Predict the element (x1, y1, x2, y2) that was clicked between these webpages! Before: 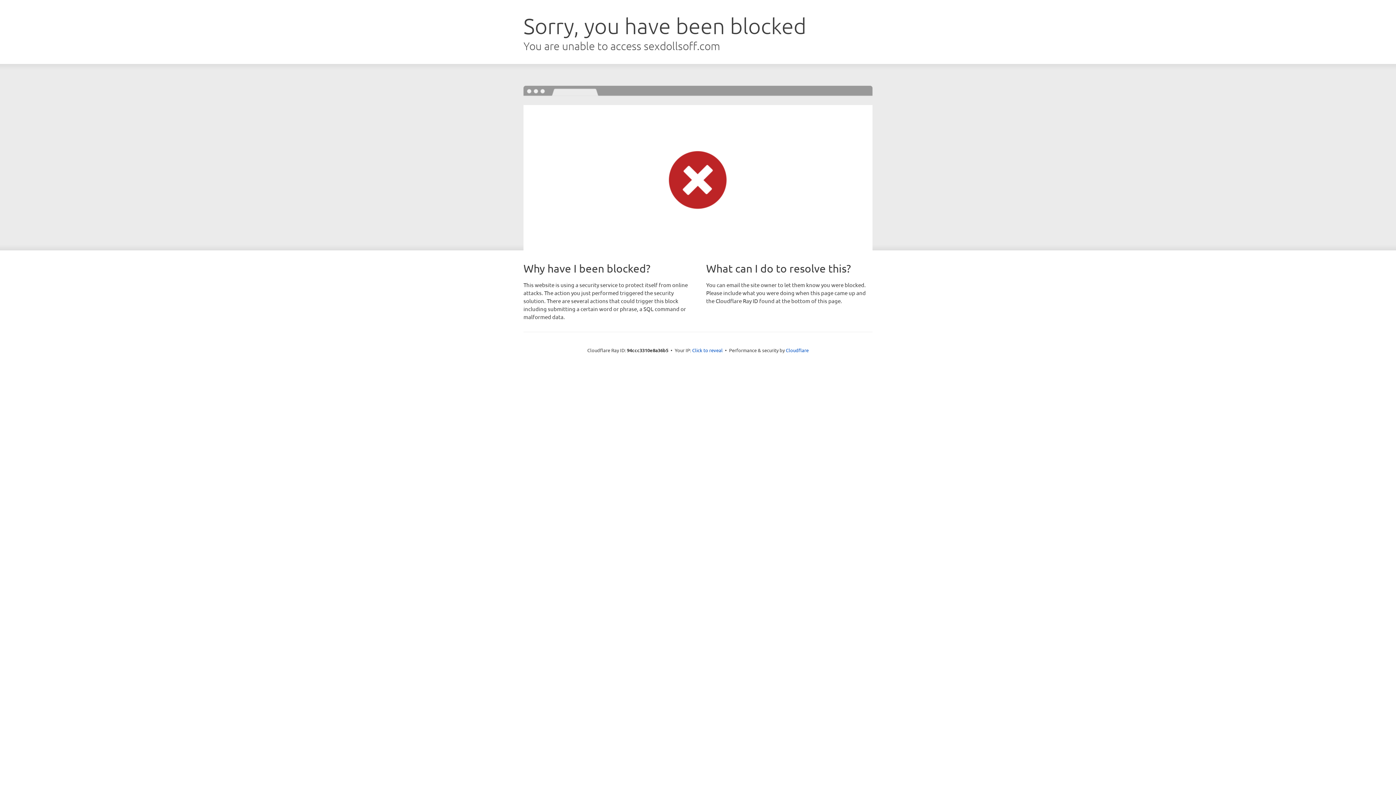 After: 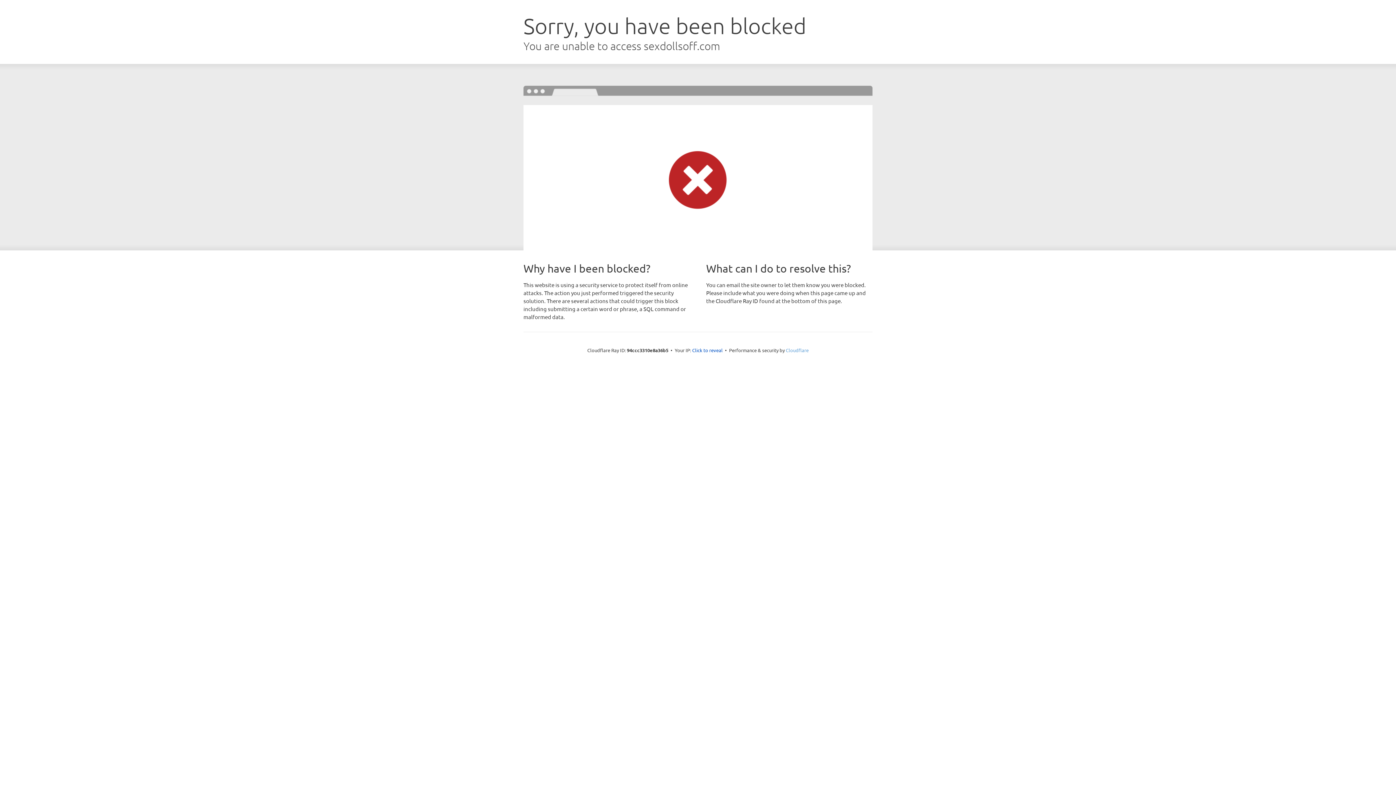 Action: bbox: (786, 347, 808, 353) label: Cloudflare